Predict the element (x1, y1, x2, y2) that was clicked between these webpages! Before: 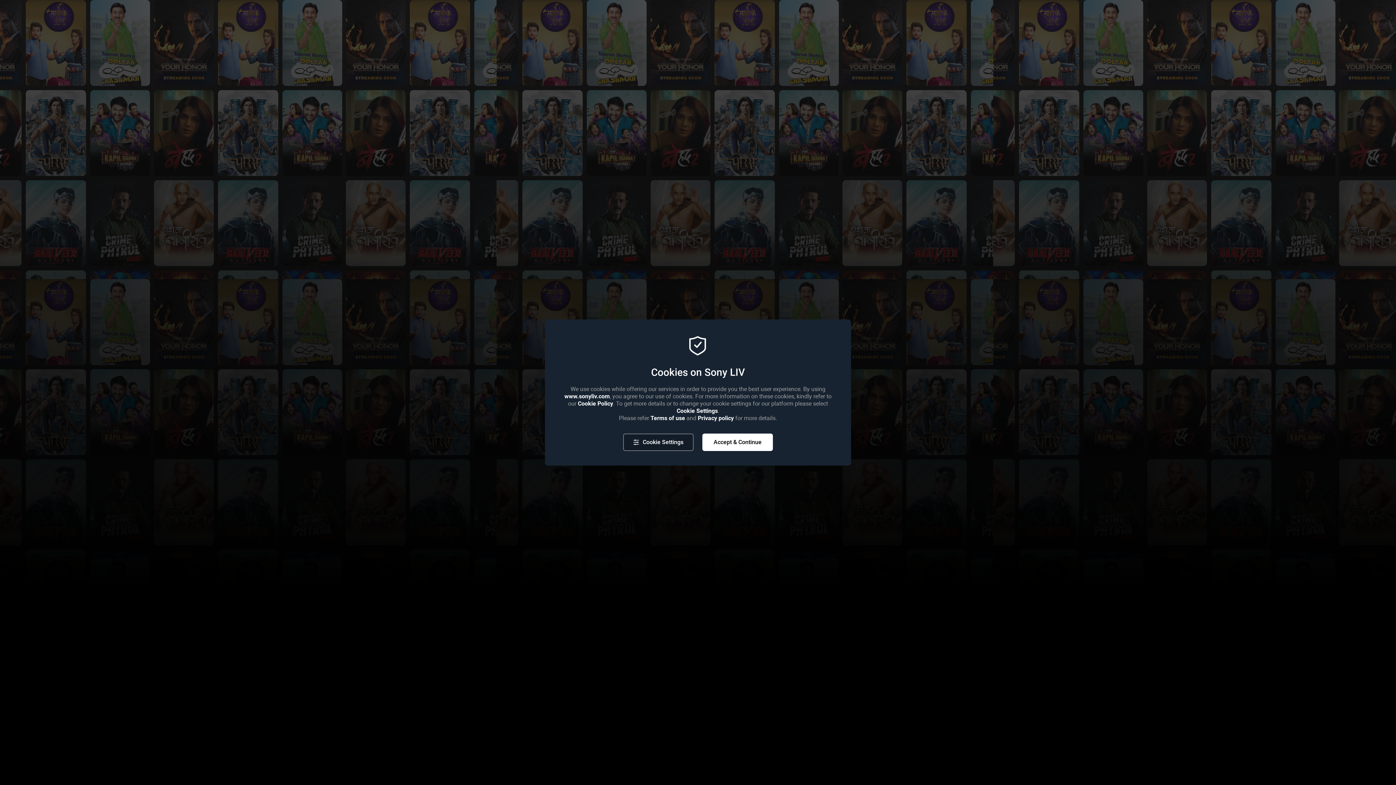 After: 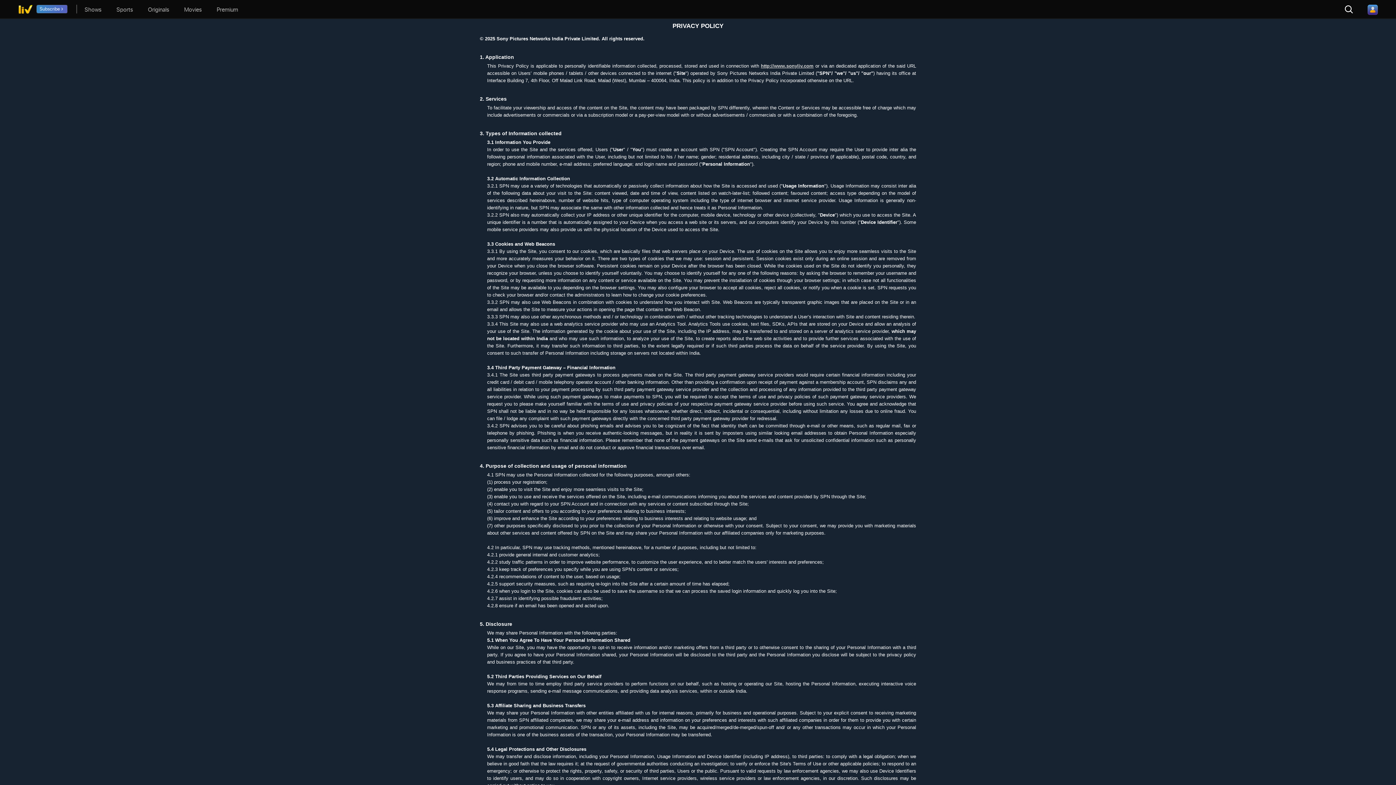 Action: bbox: (698, 414, 734, 421) label: Privacy policy